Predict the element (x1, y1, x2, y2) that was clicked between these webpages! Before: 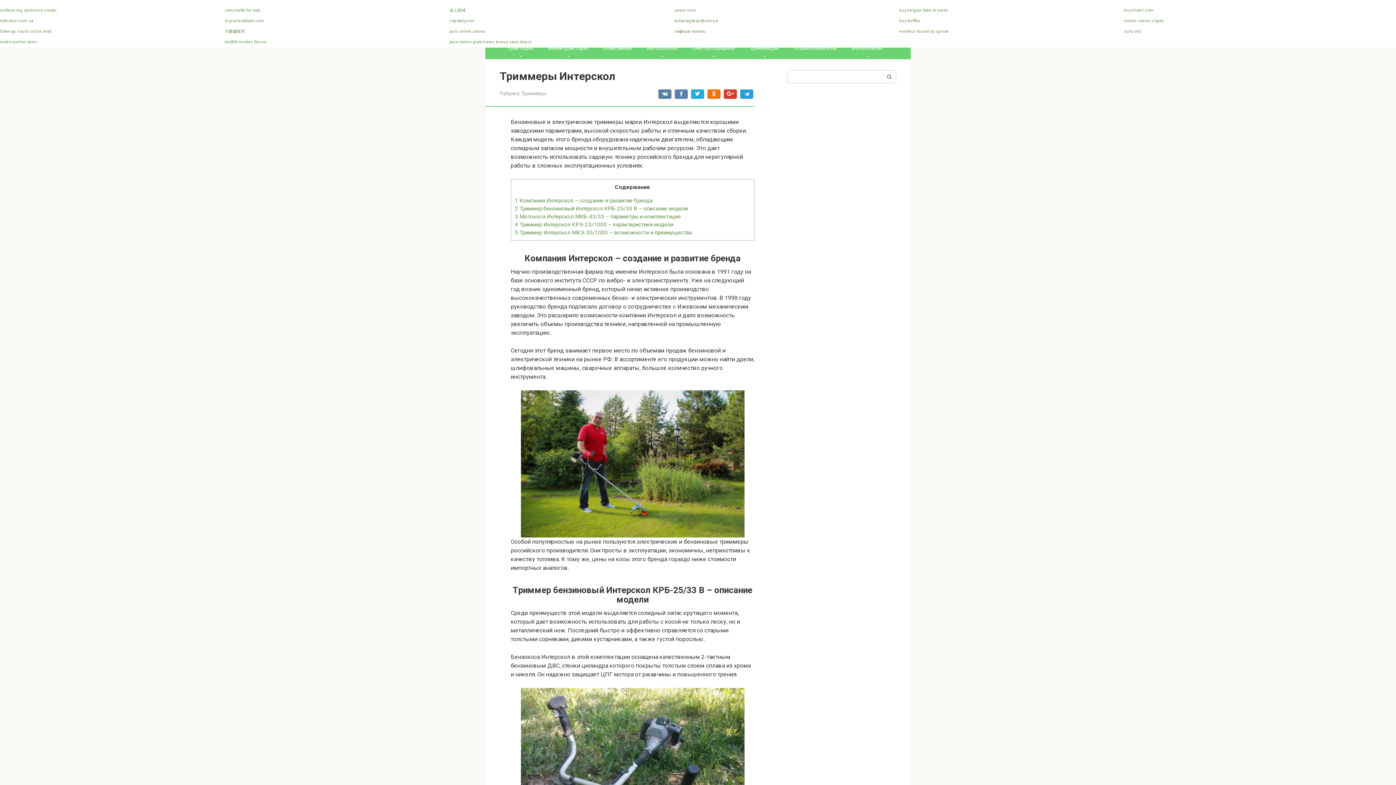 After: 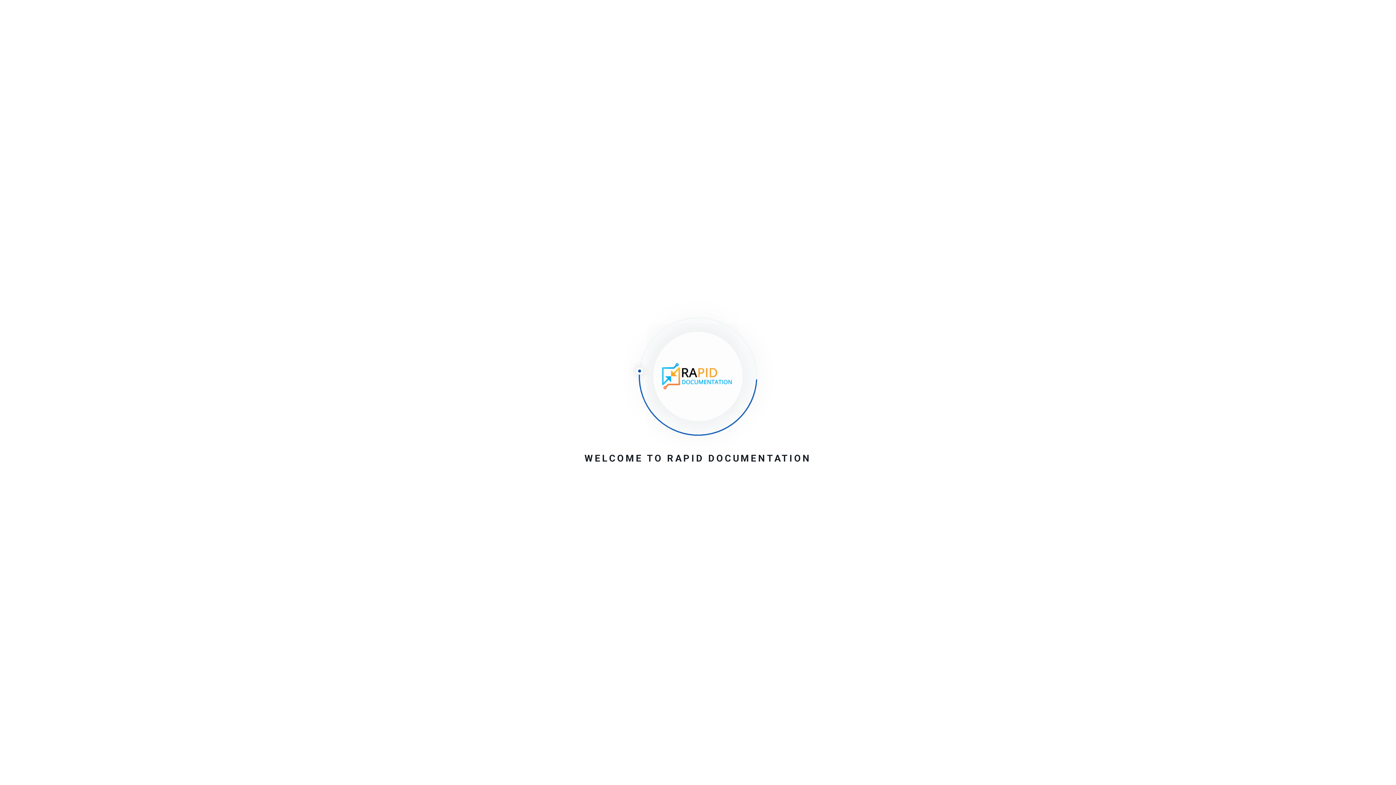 Action: label: buy belgian fake id cards bbox: (899, 8, 948, 12)